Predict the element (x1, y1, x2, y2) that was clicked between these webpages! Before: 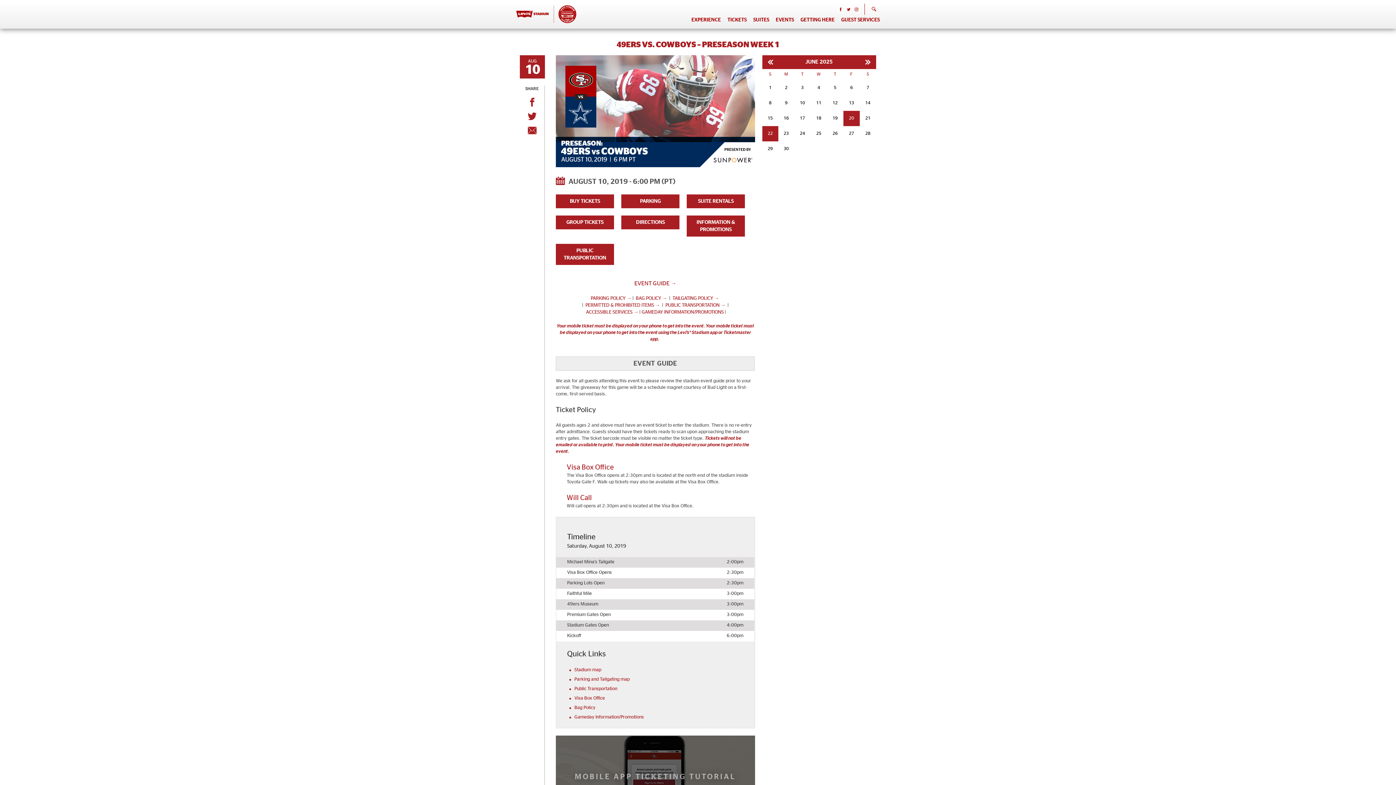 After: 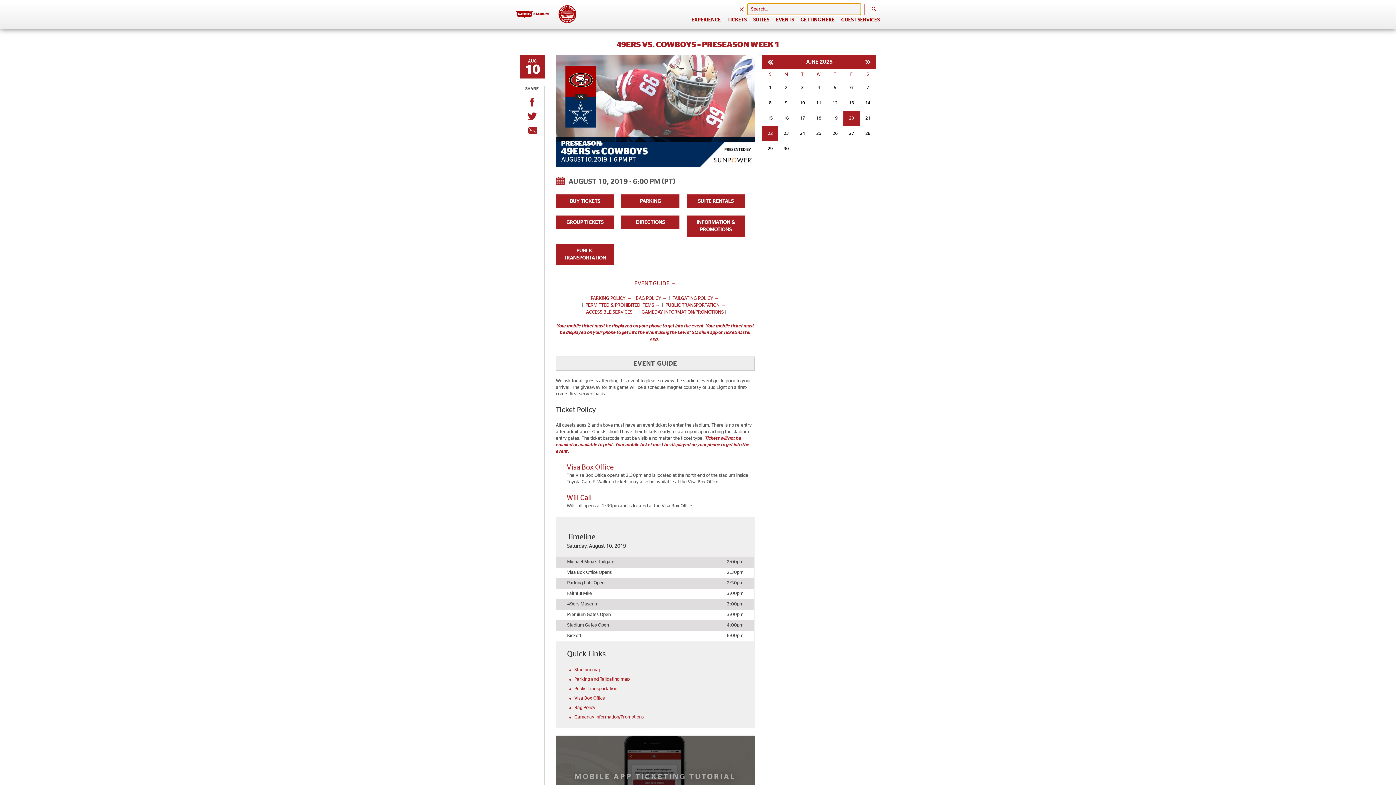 Action: bbox: (868, 3, 880, 14)